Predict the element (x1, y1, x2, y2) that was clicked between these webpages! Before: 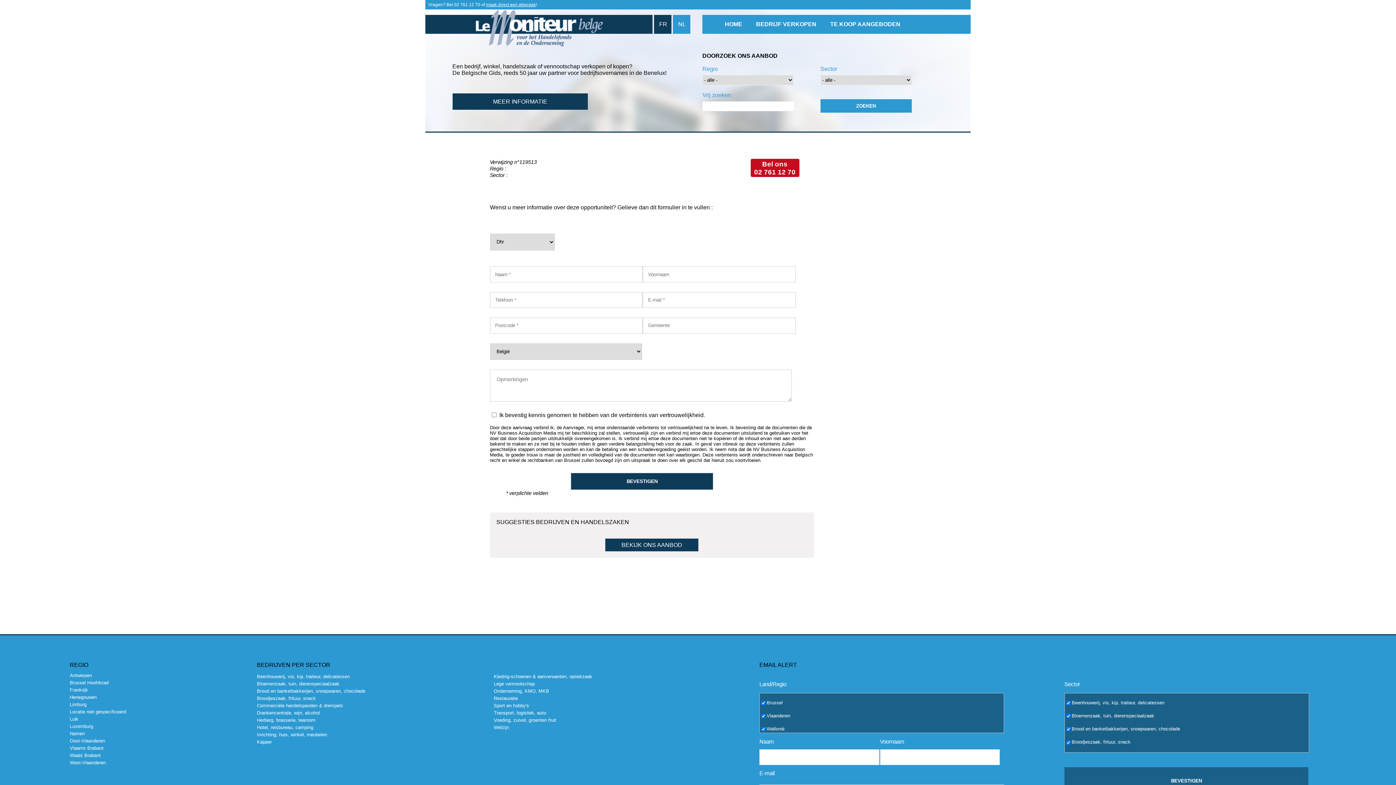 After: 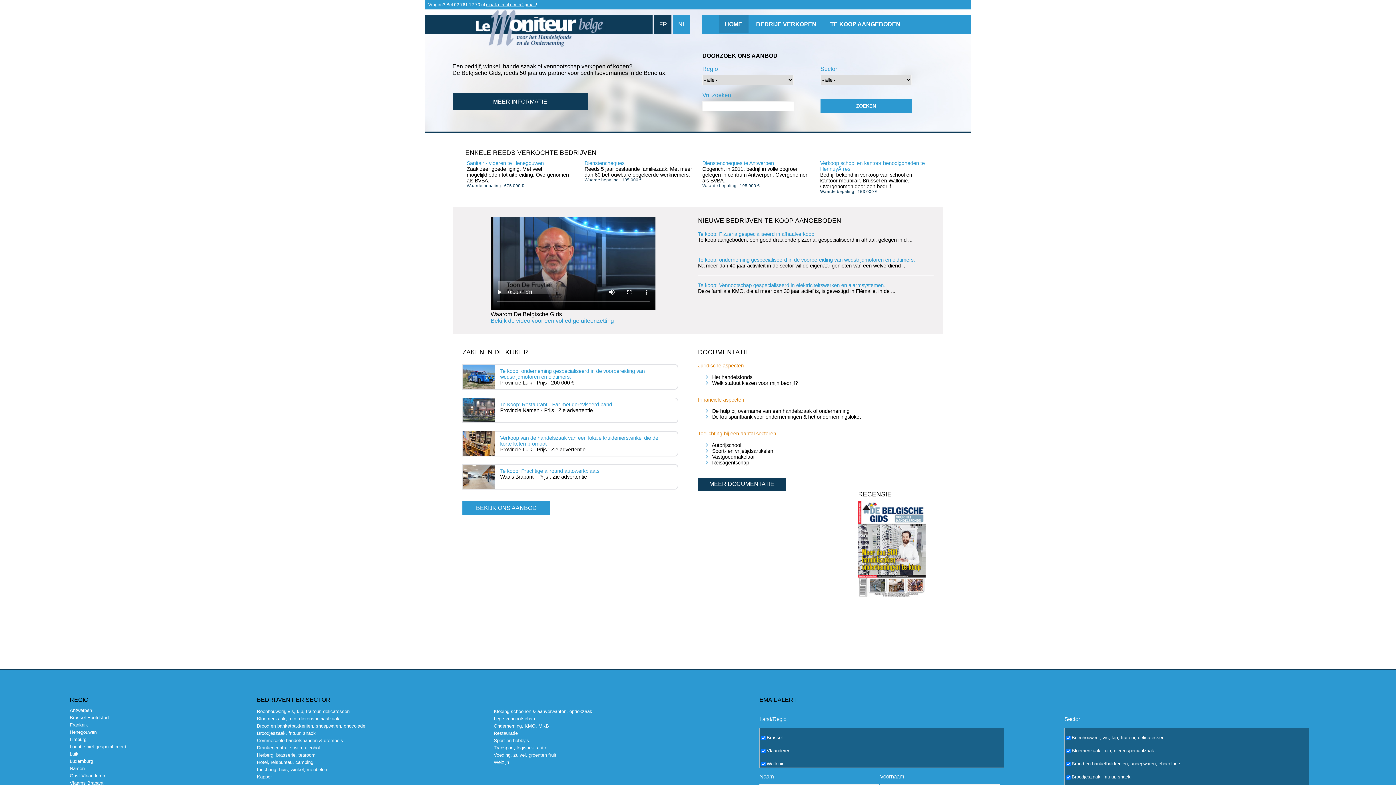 Action: bbox: (471, 42, 606, 48)